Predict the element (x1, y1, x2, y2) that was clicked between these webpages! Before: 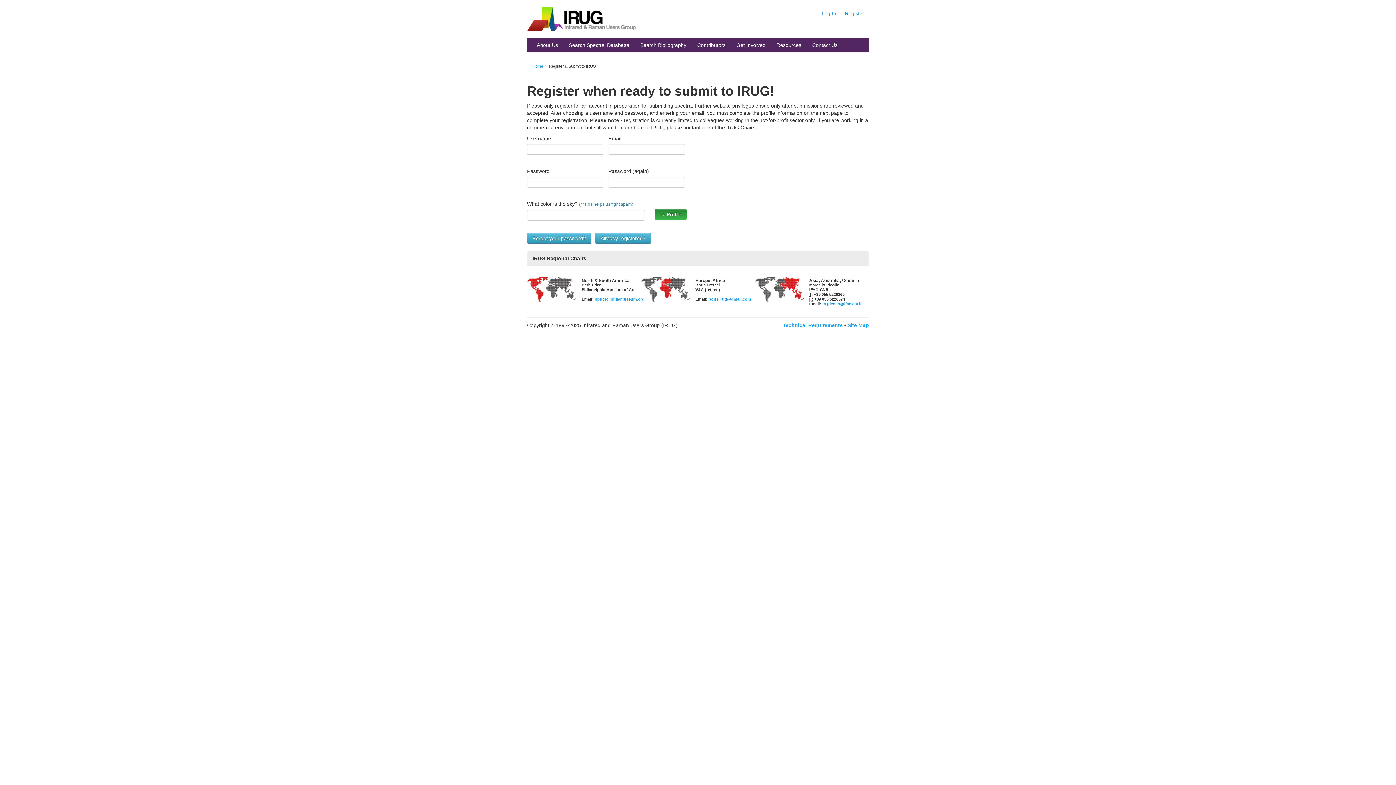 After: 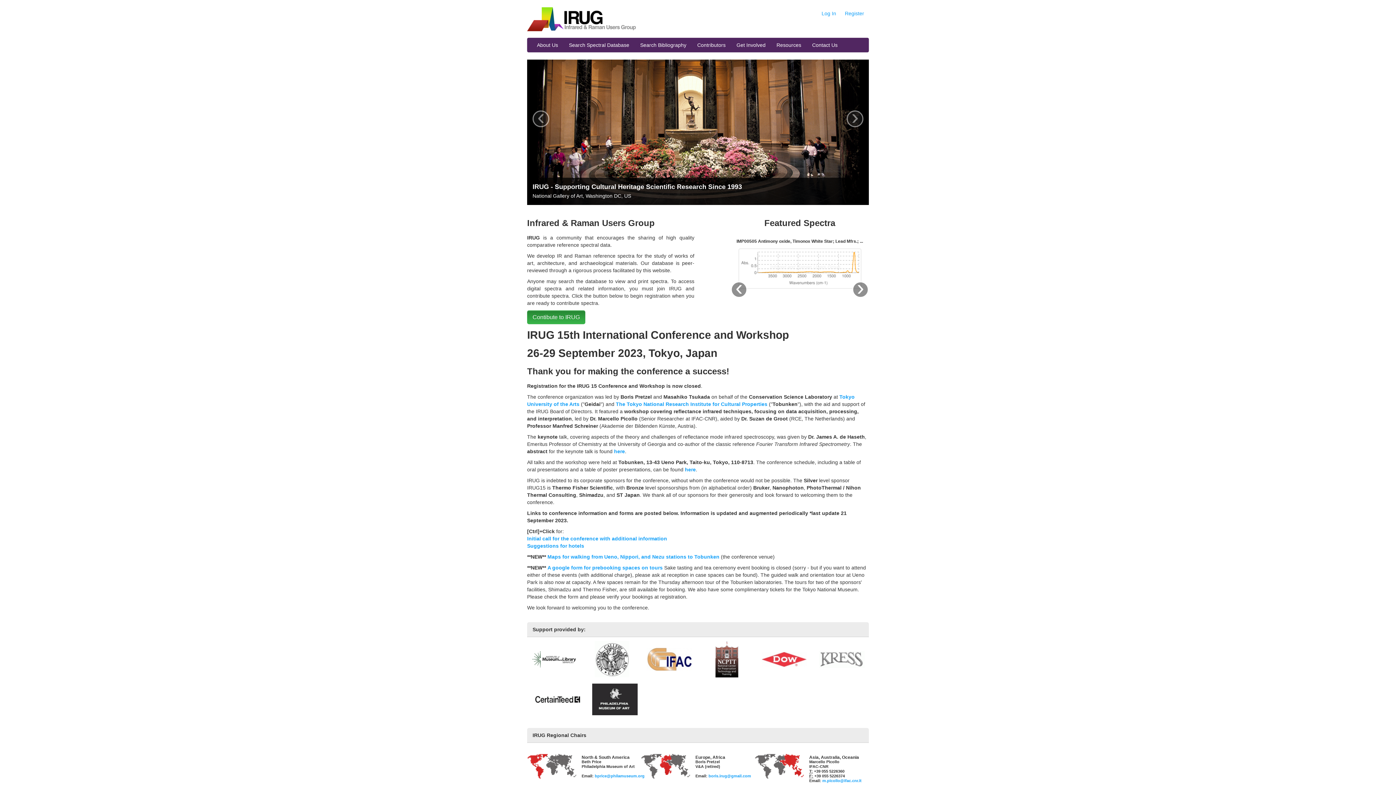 Action: bbox: (527, 17, 636, 23)